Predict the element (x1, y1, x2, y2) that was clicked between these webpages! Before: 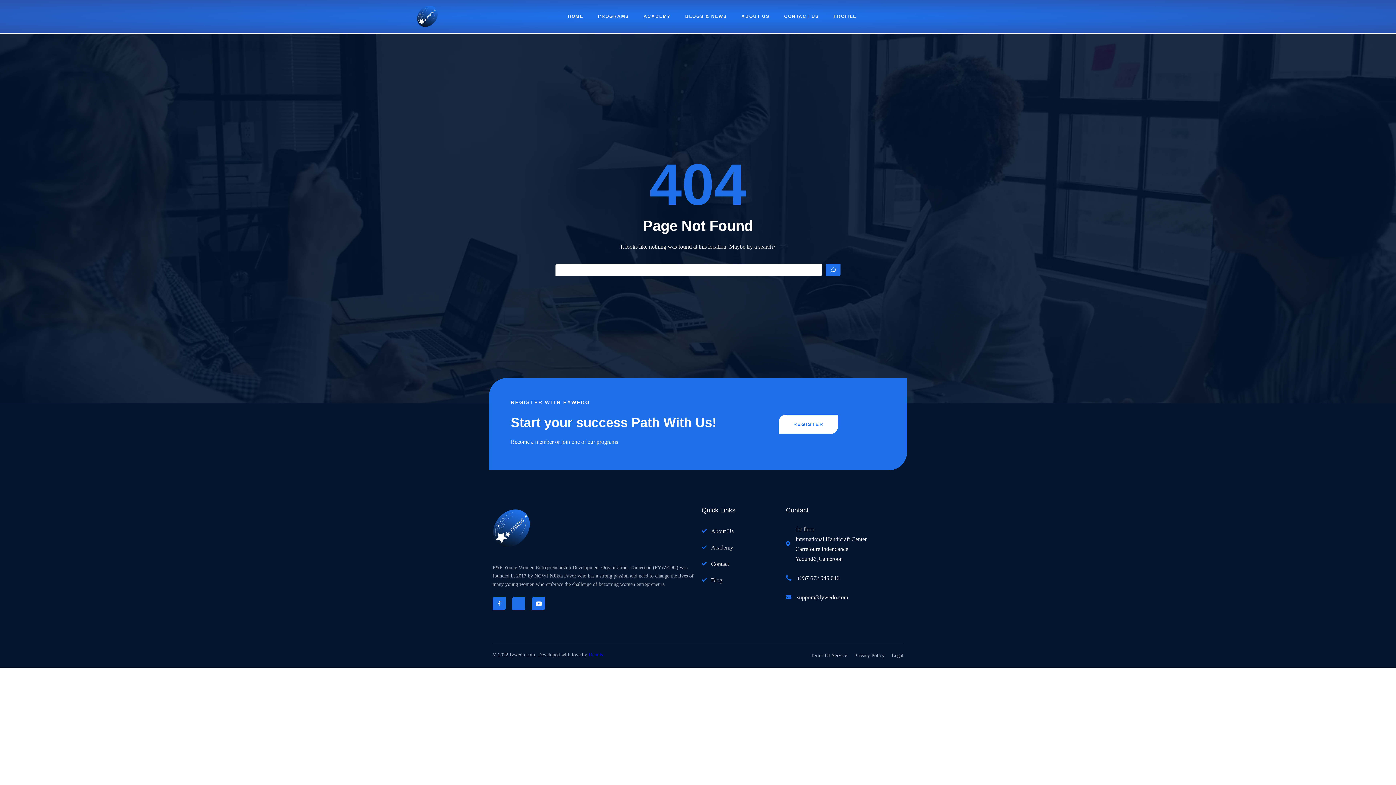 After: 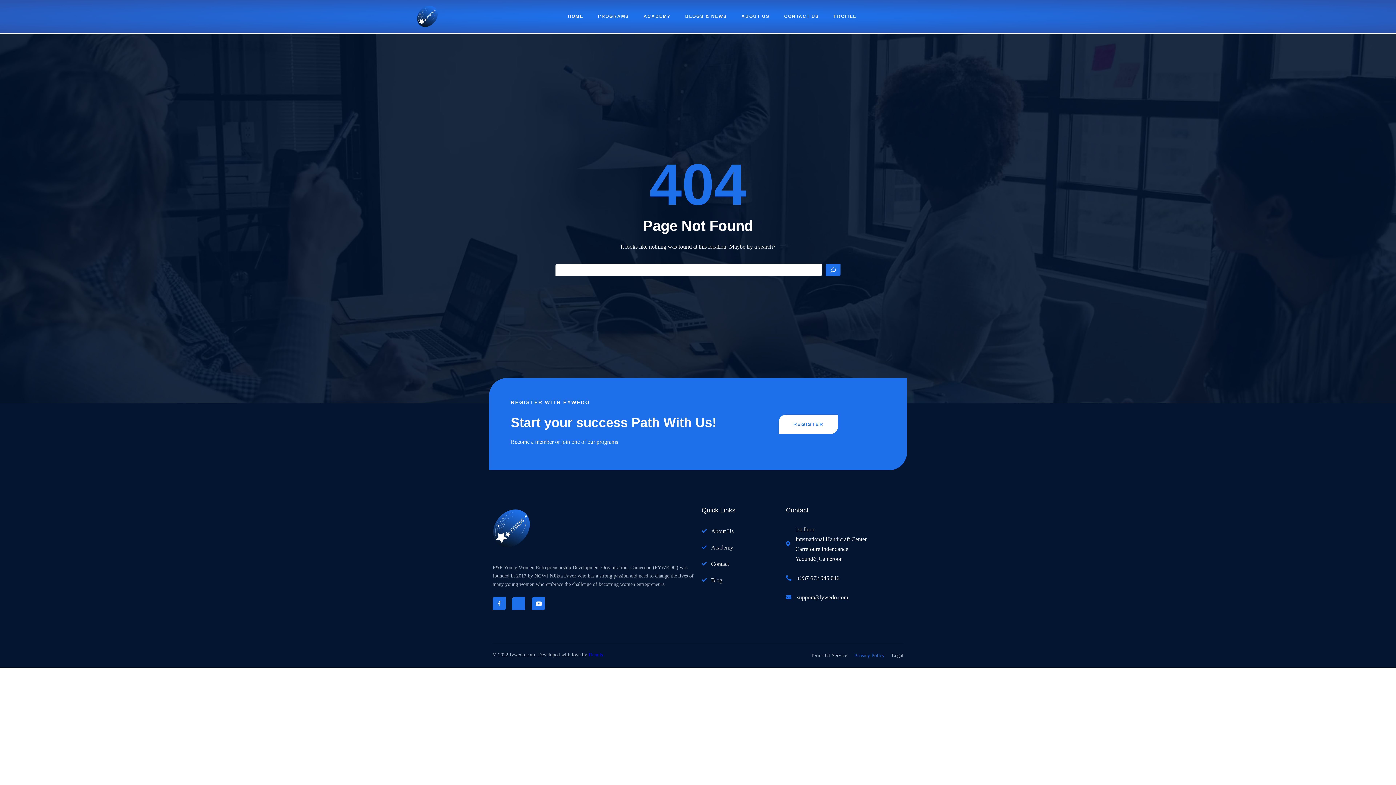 Action: label: Privacy Policy bbox: (854, 651, 884, 660)